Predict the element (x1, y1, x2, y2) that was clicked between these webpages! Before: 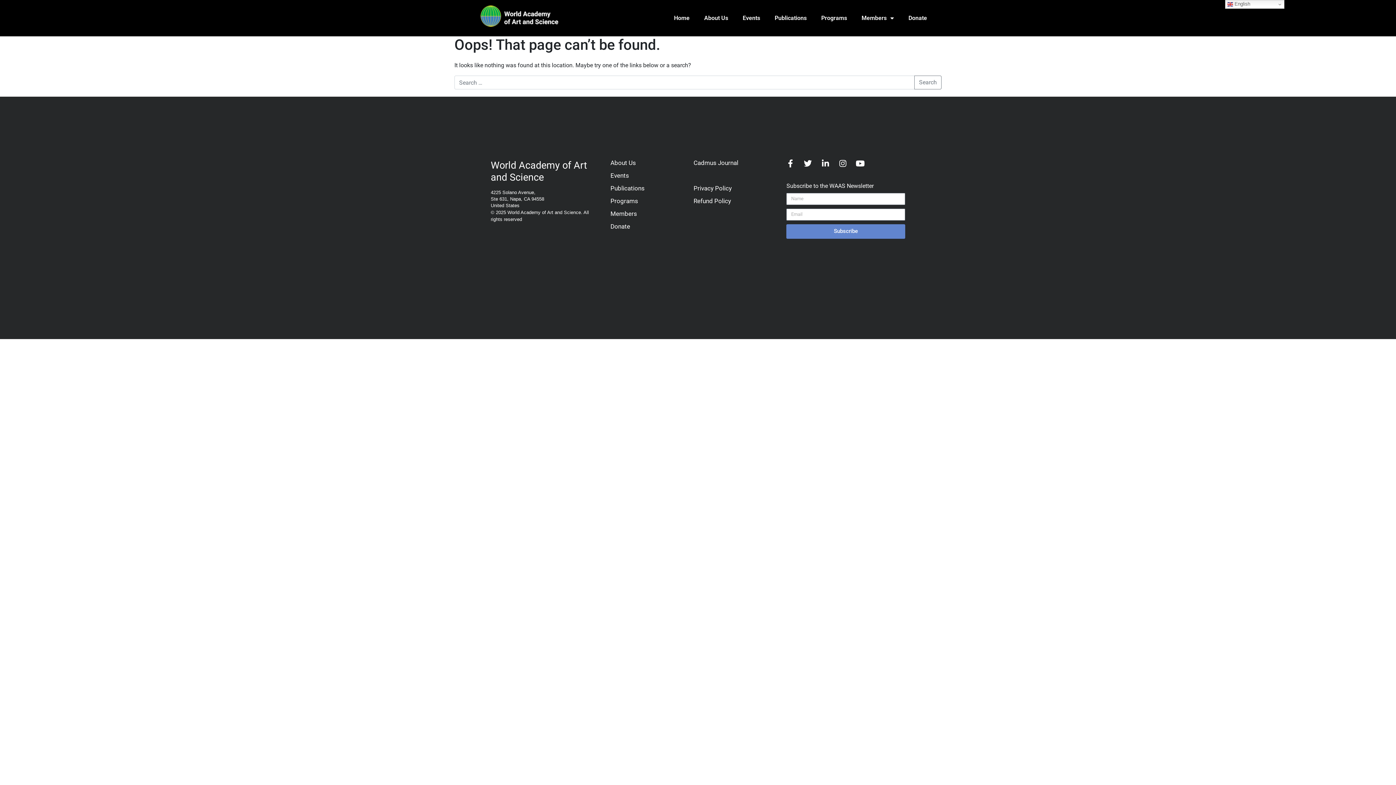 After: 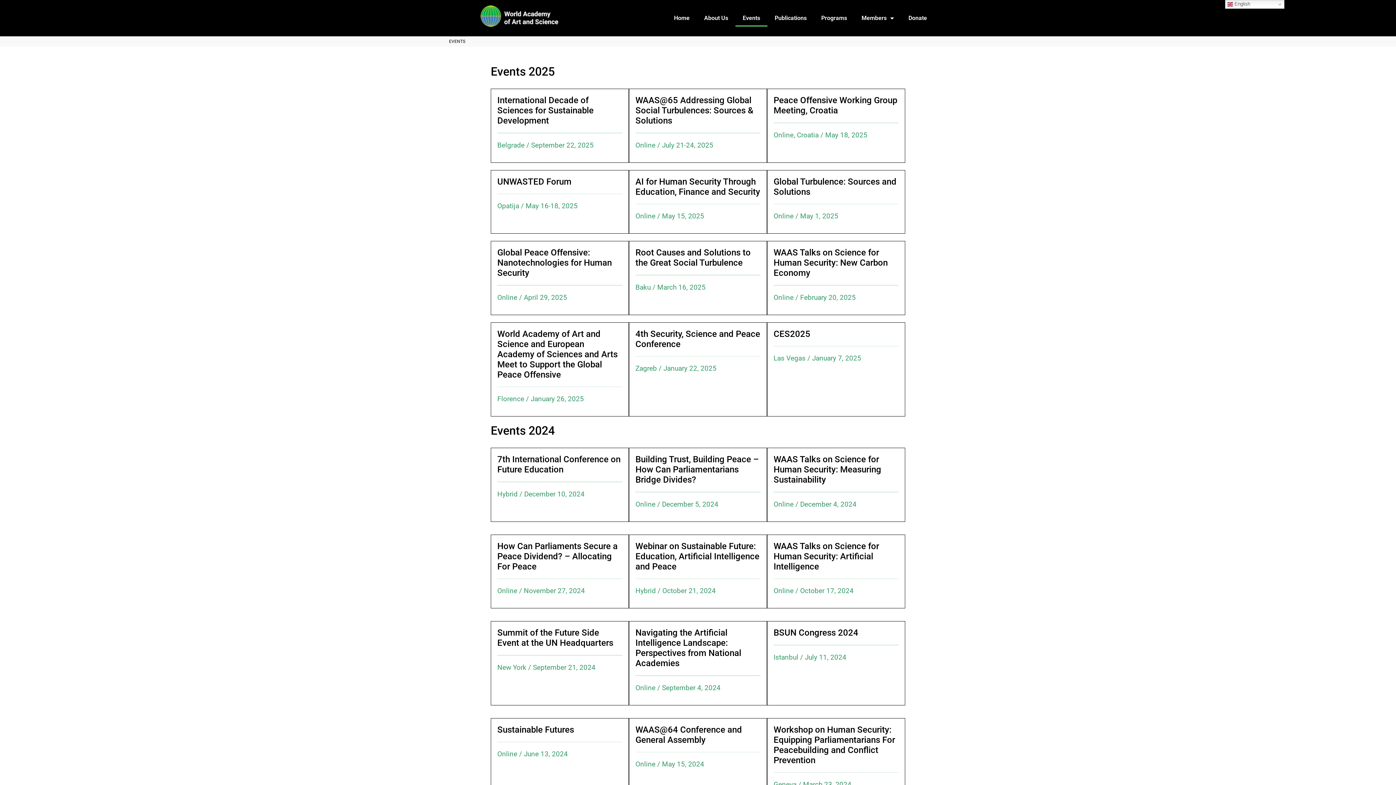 Action: label: Events bbox: (735, 9, 767, 26)